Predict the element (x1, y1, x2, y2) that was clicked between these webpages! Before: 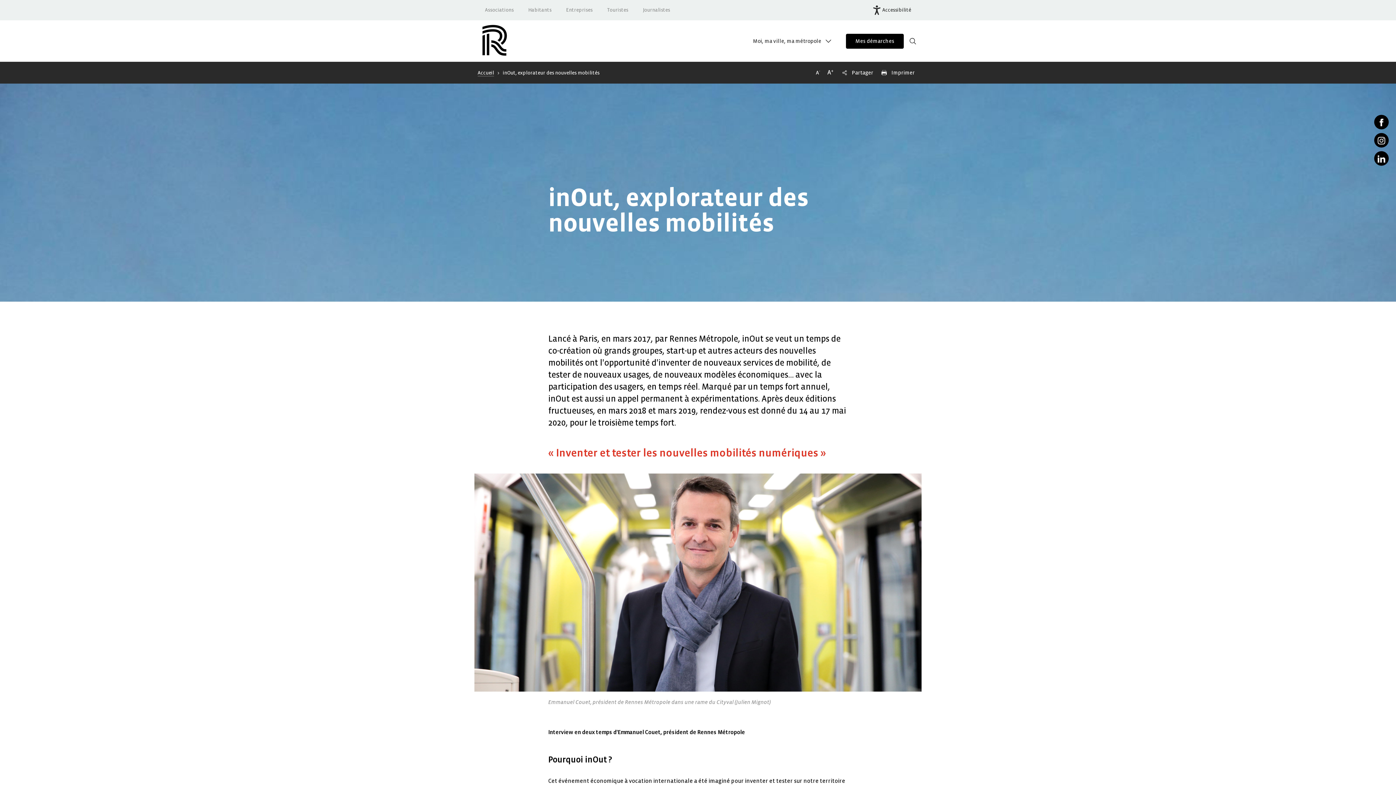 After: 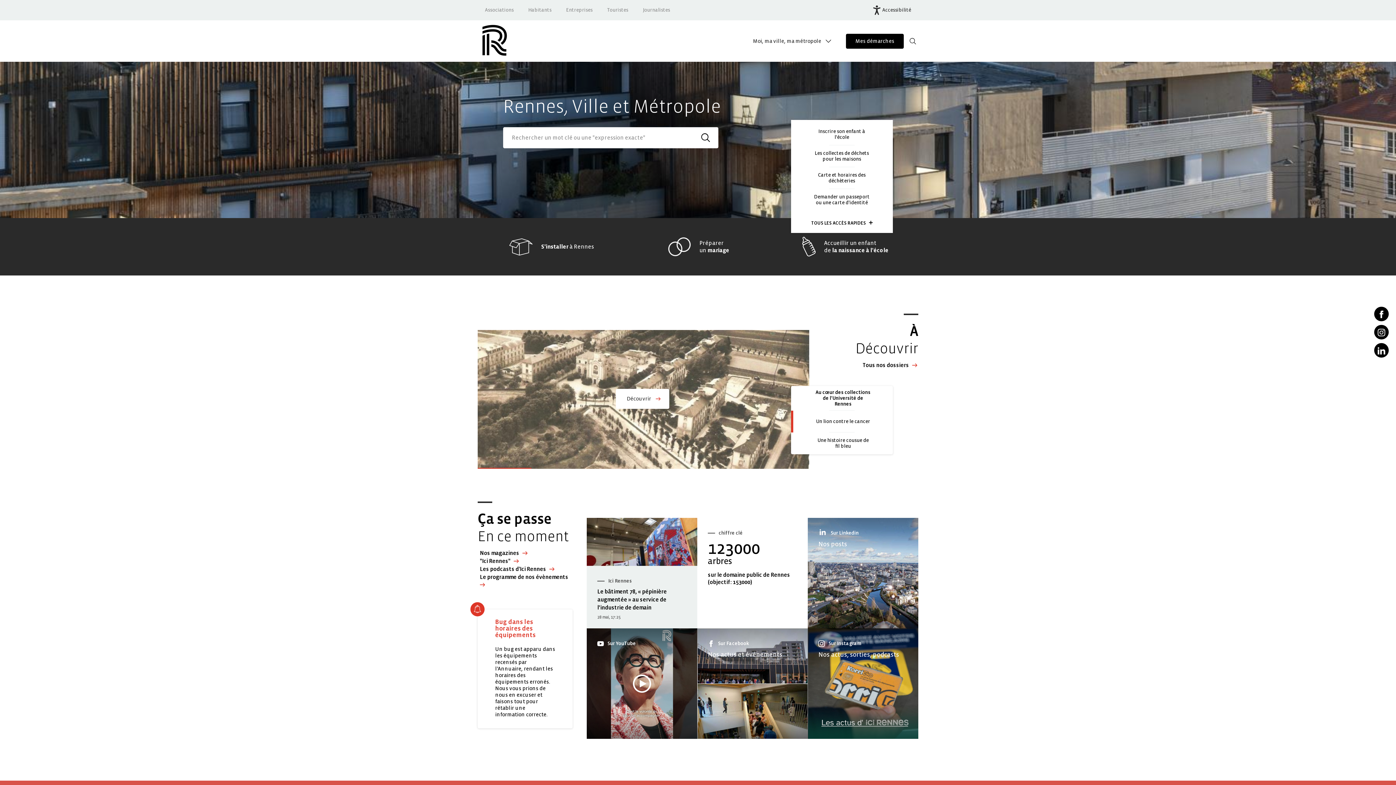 Action: bbox: (477, 24, 514, 61) label: Aller à l'accueil